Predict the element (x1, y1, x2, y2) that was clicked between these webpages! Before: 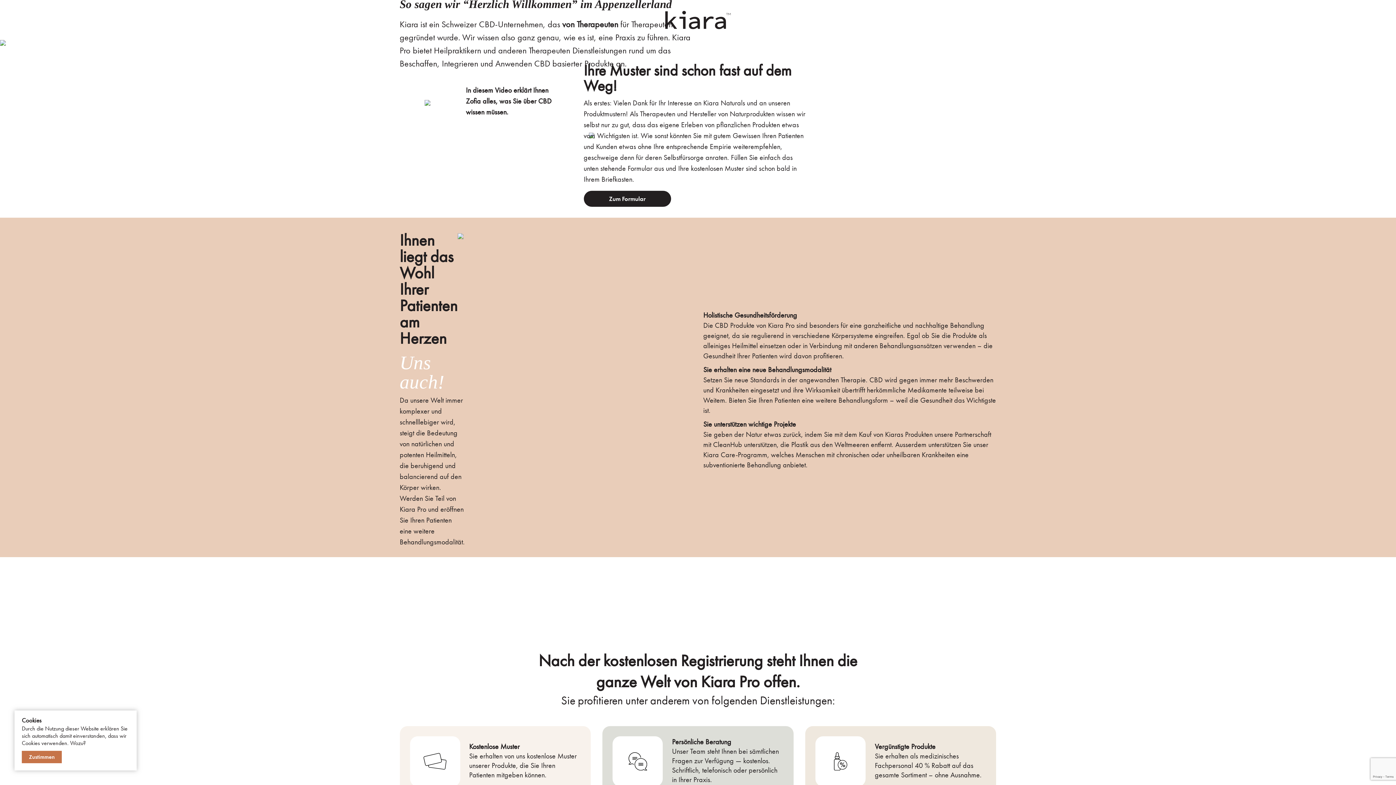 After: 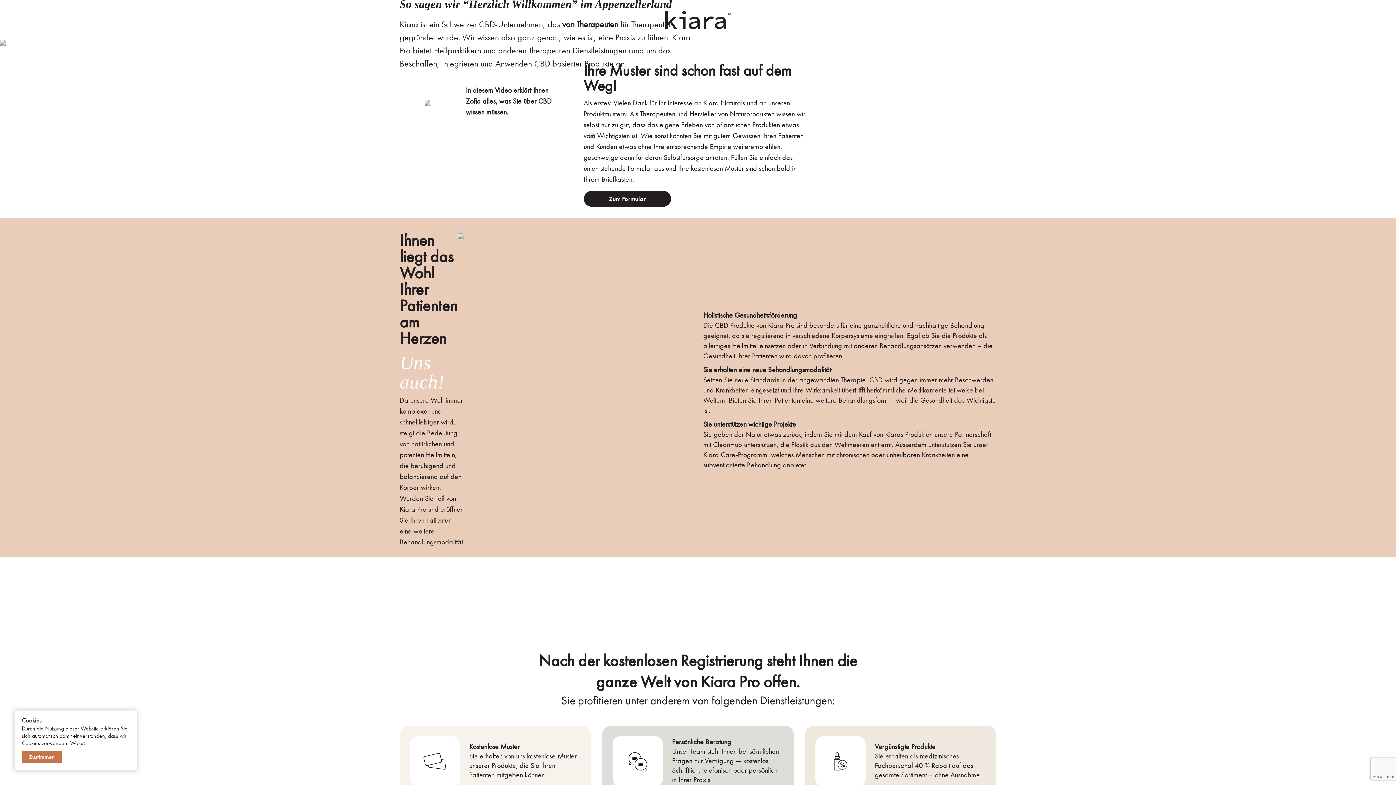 Action: bbox: (665, 10, 730, 29)